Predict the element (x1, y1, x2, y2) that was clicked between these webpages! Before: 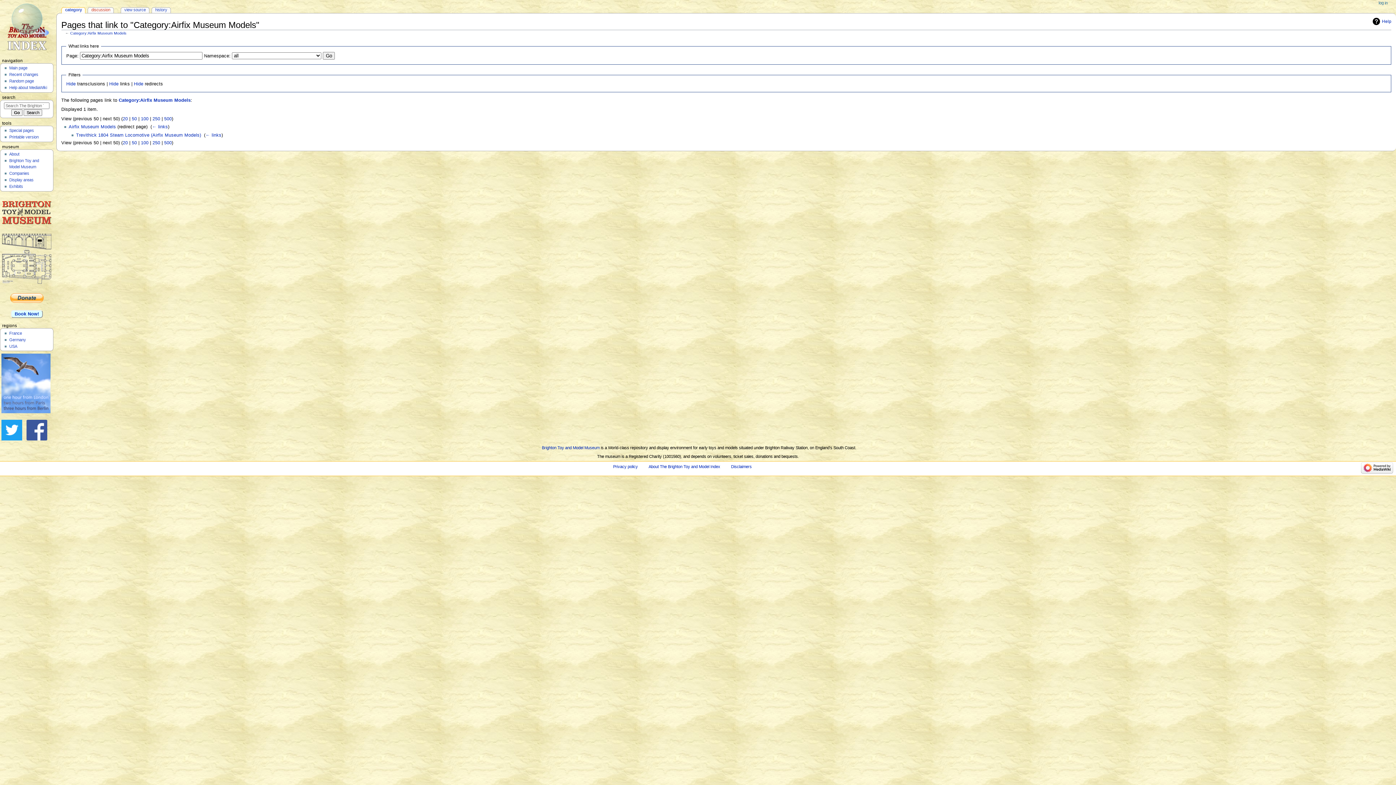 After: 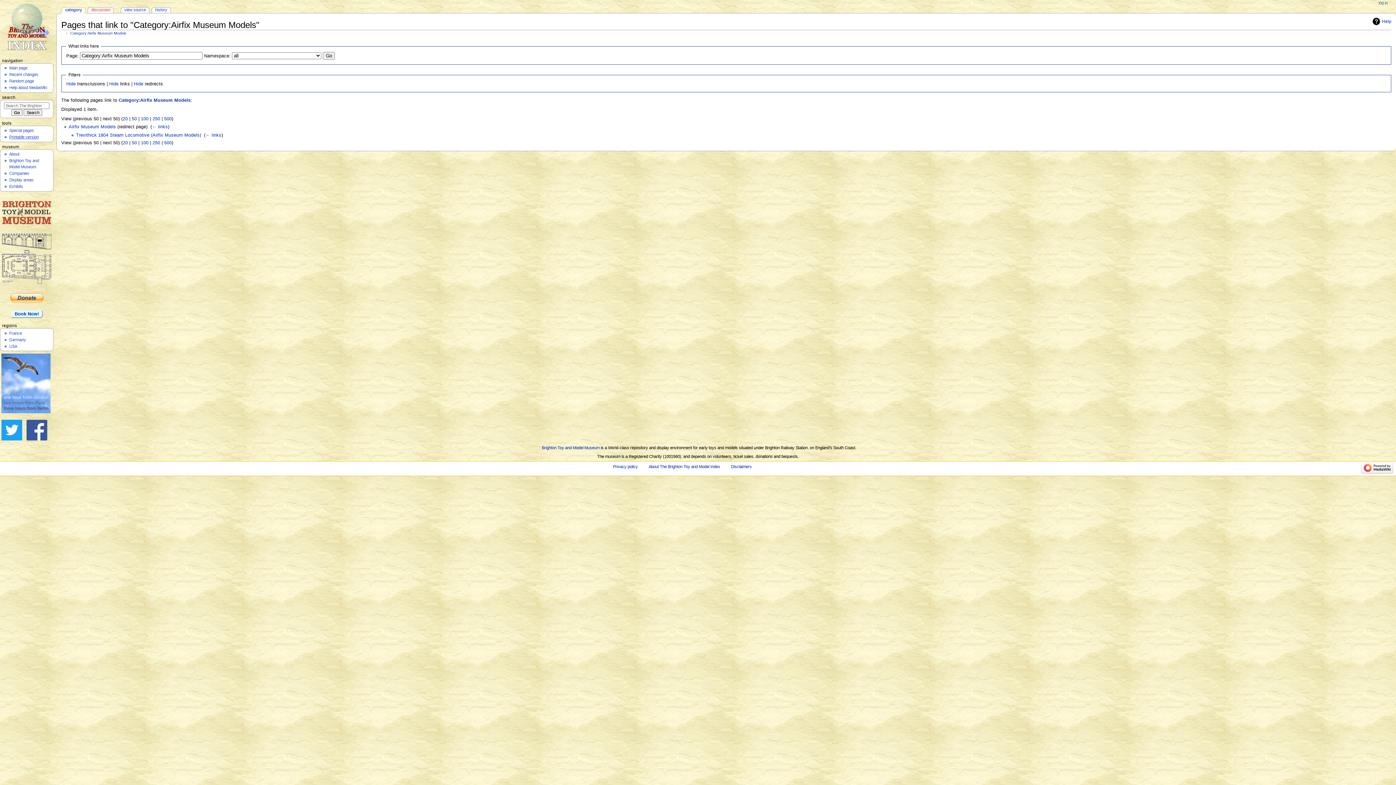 Action: label: Printable version bbox: (9, 134, 38, 139)